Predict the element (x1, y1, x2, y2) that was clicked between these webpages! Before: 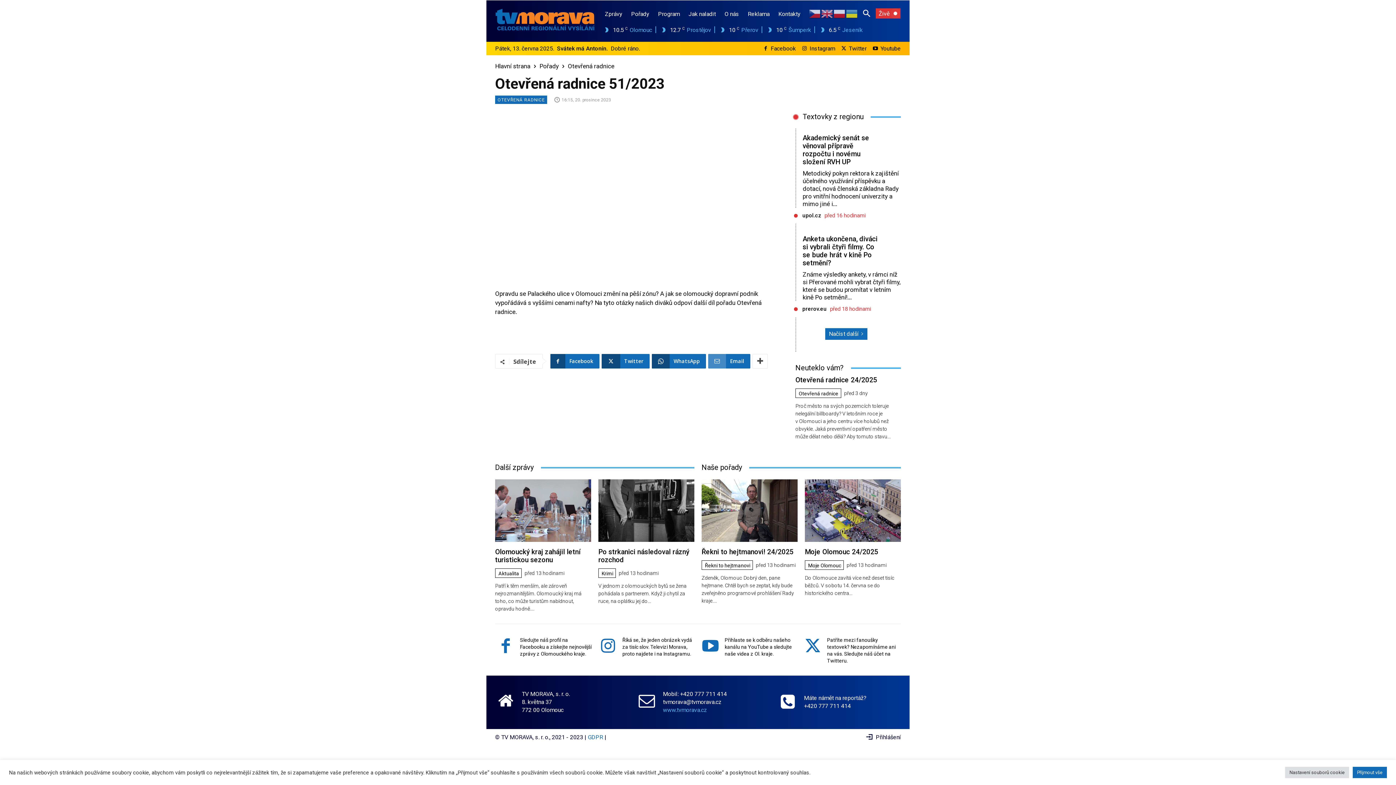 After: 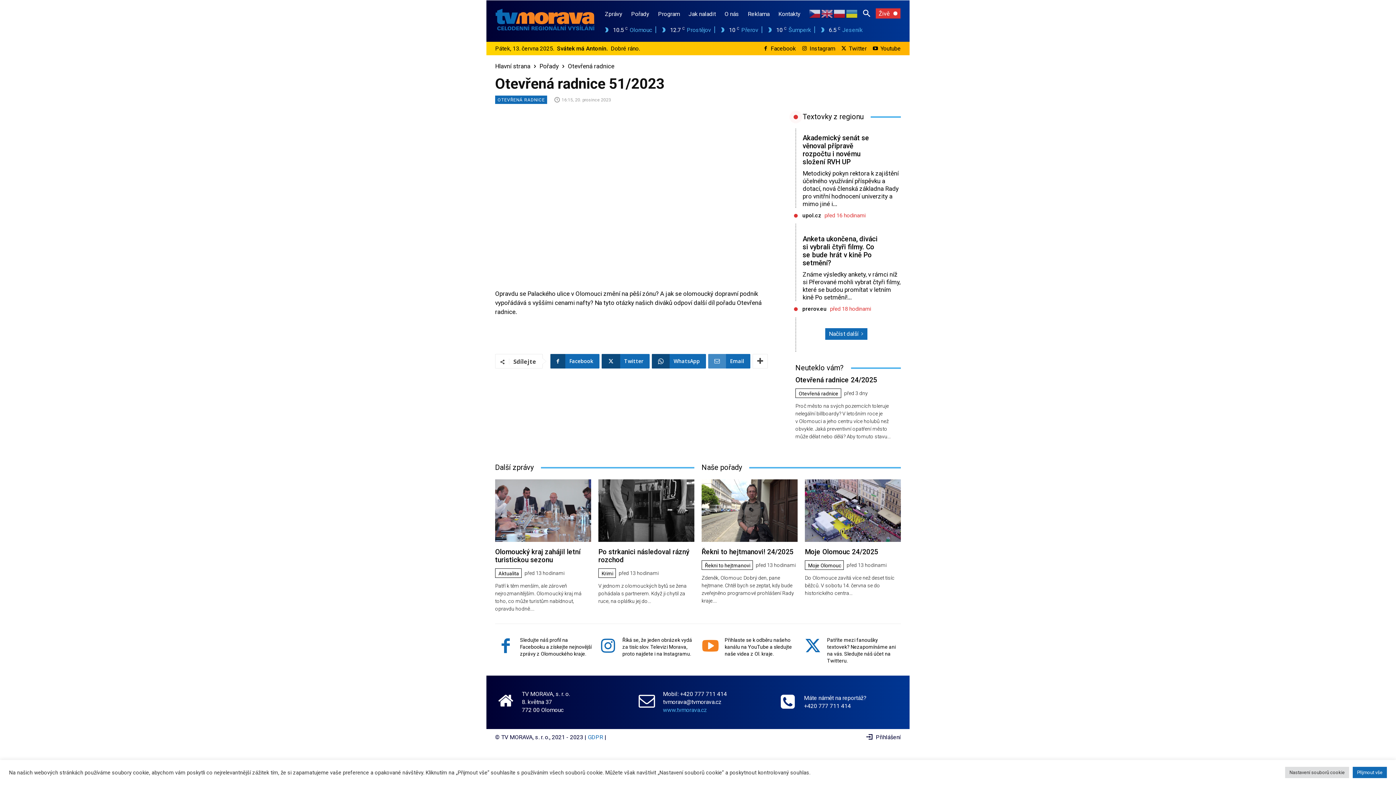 Action: bbox: (700, 636, 721, 658)